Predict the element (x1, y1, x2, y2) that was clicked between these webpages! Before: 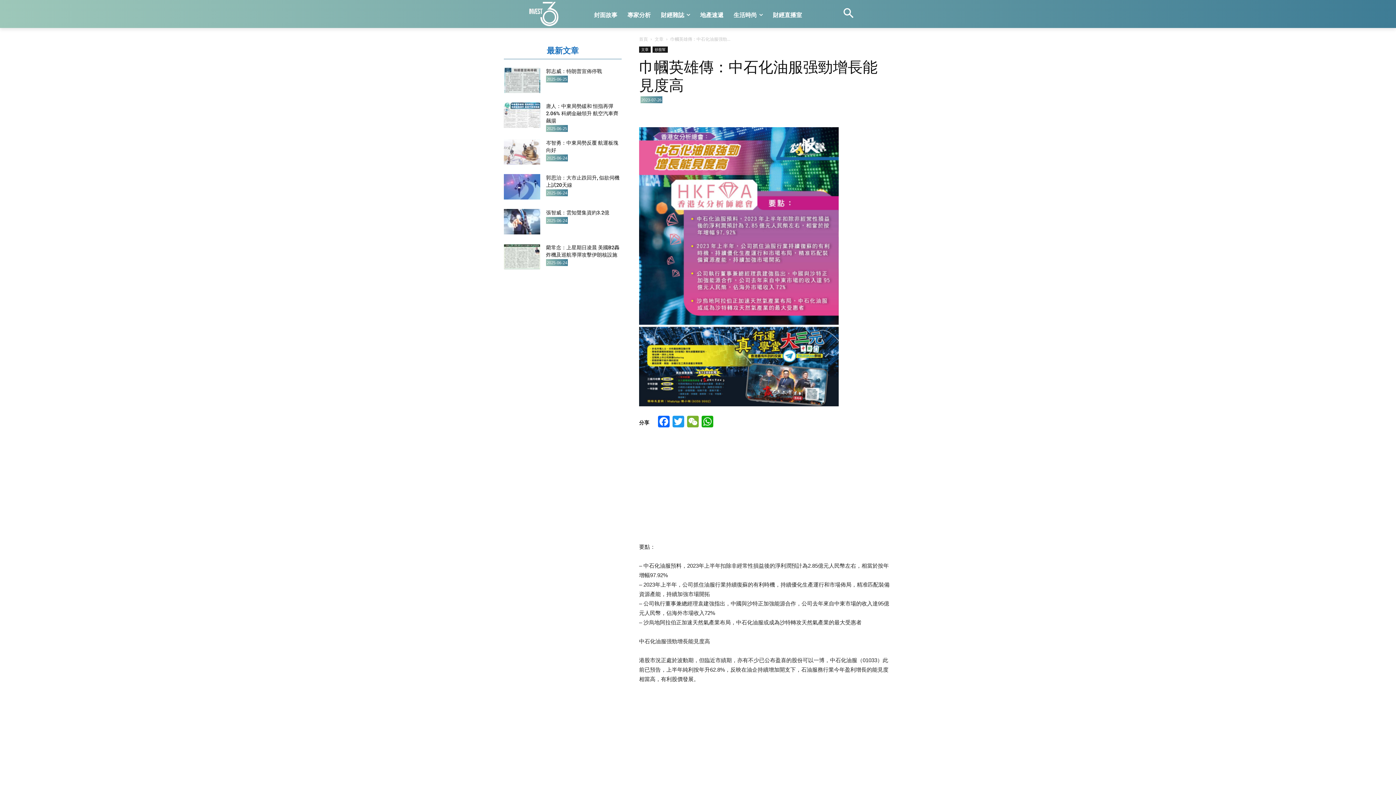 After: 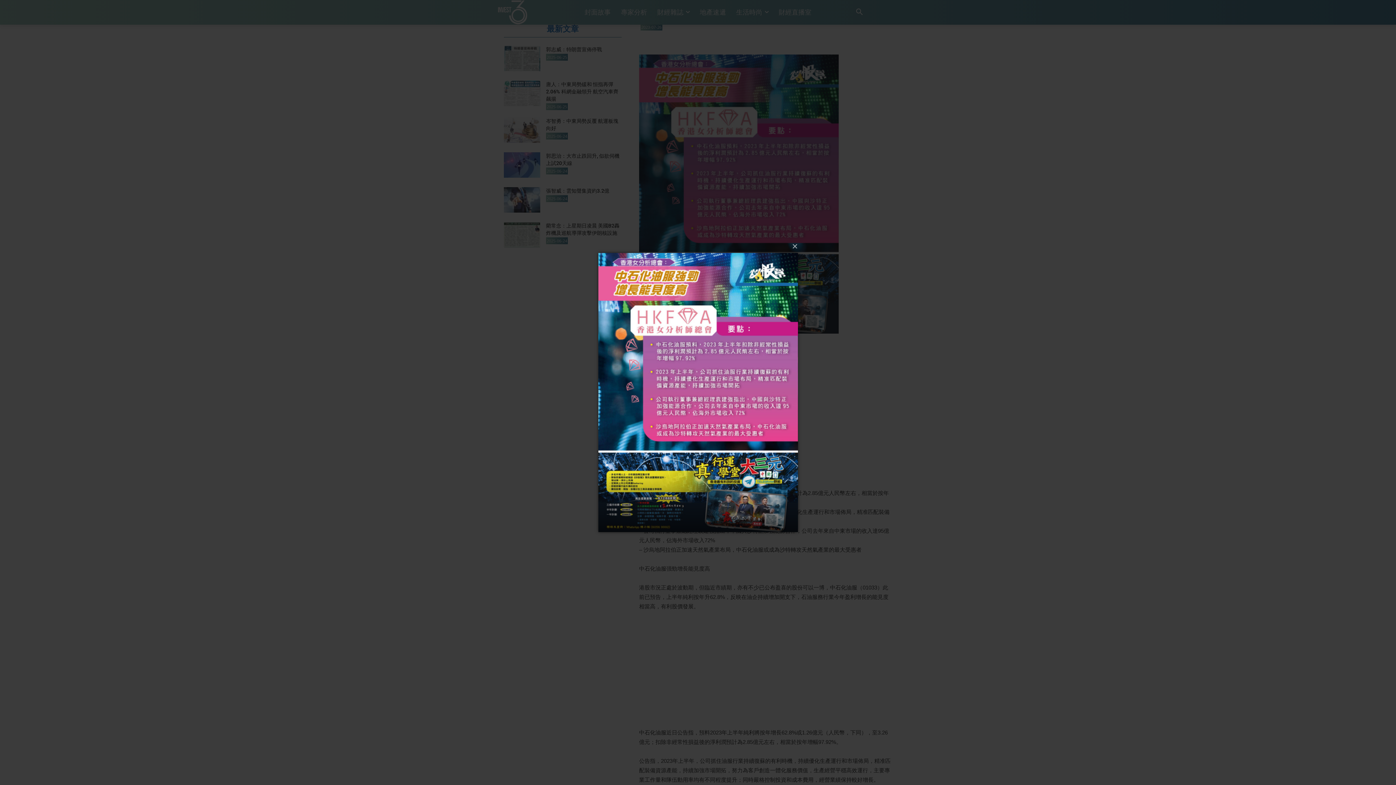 Action: bbox: (639, 127, 892, 406)